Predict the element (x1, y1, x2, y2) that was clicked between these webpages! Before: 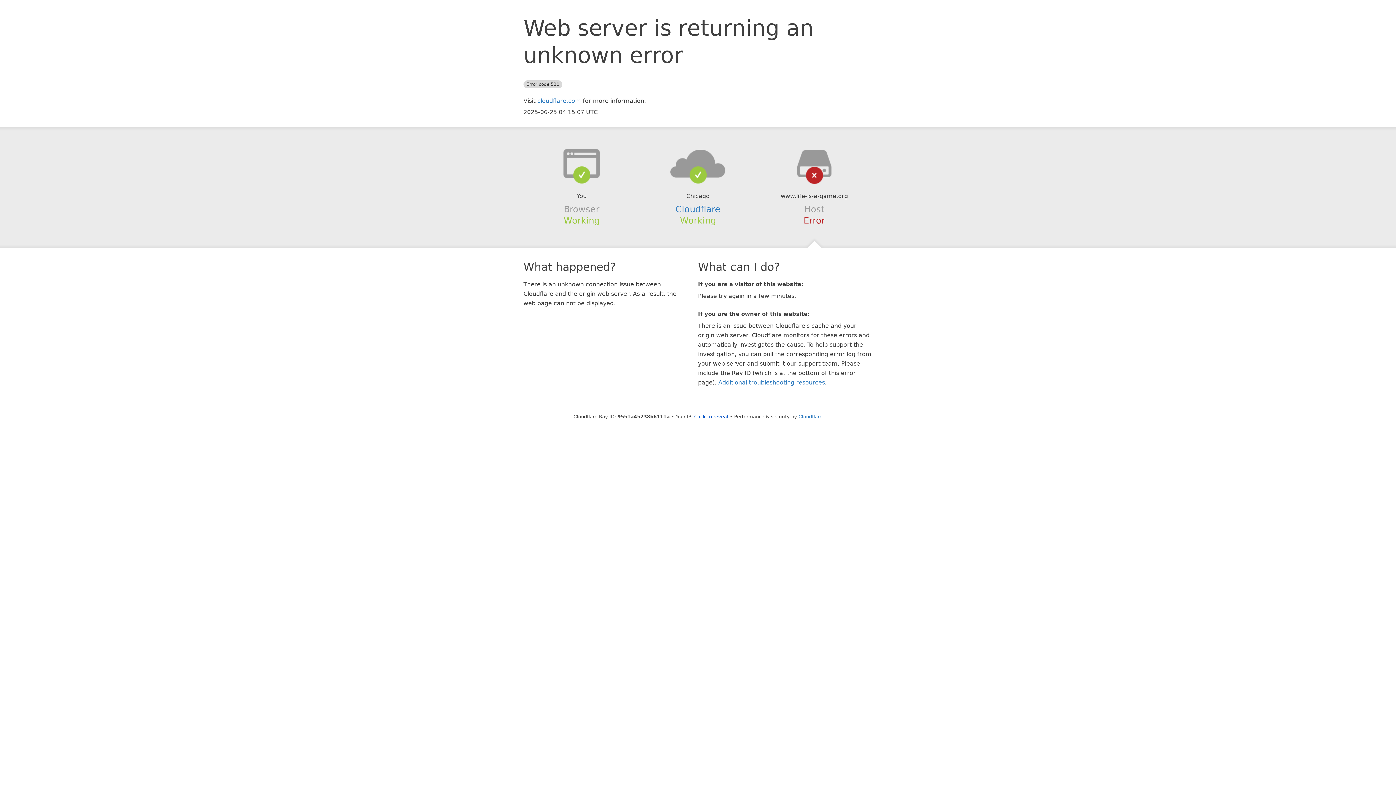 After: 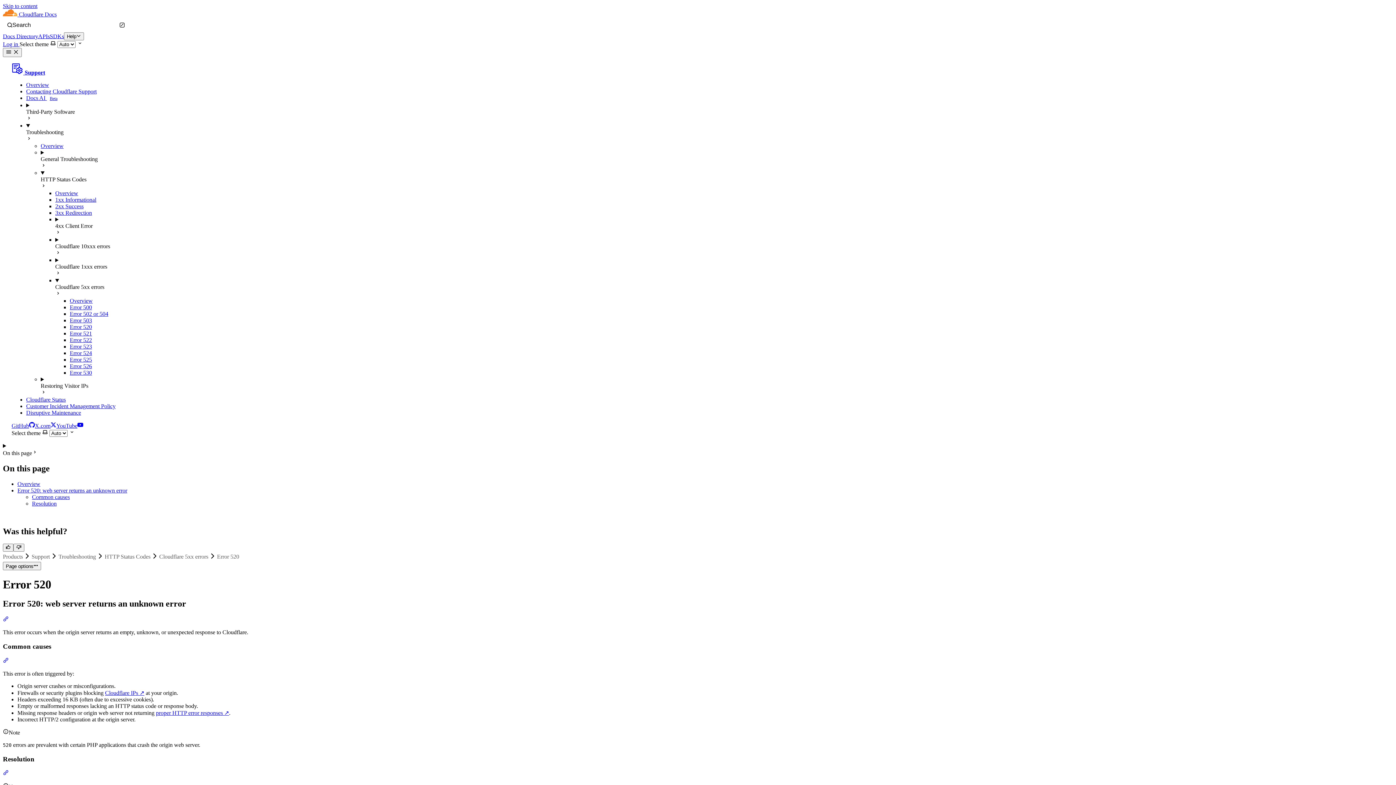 Action: bbox: (718, 379, 825, 386) label: Additional troubleshooting resources